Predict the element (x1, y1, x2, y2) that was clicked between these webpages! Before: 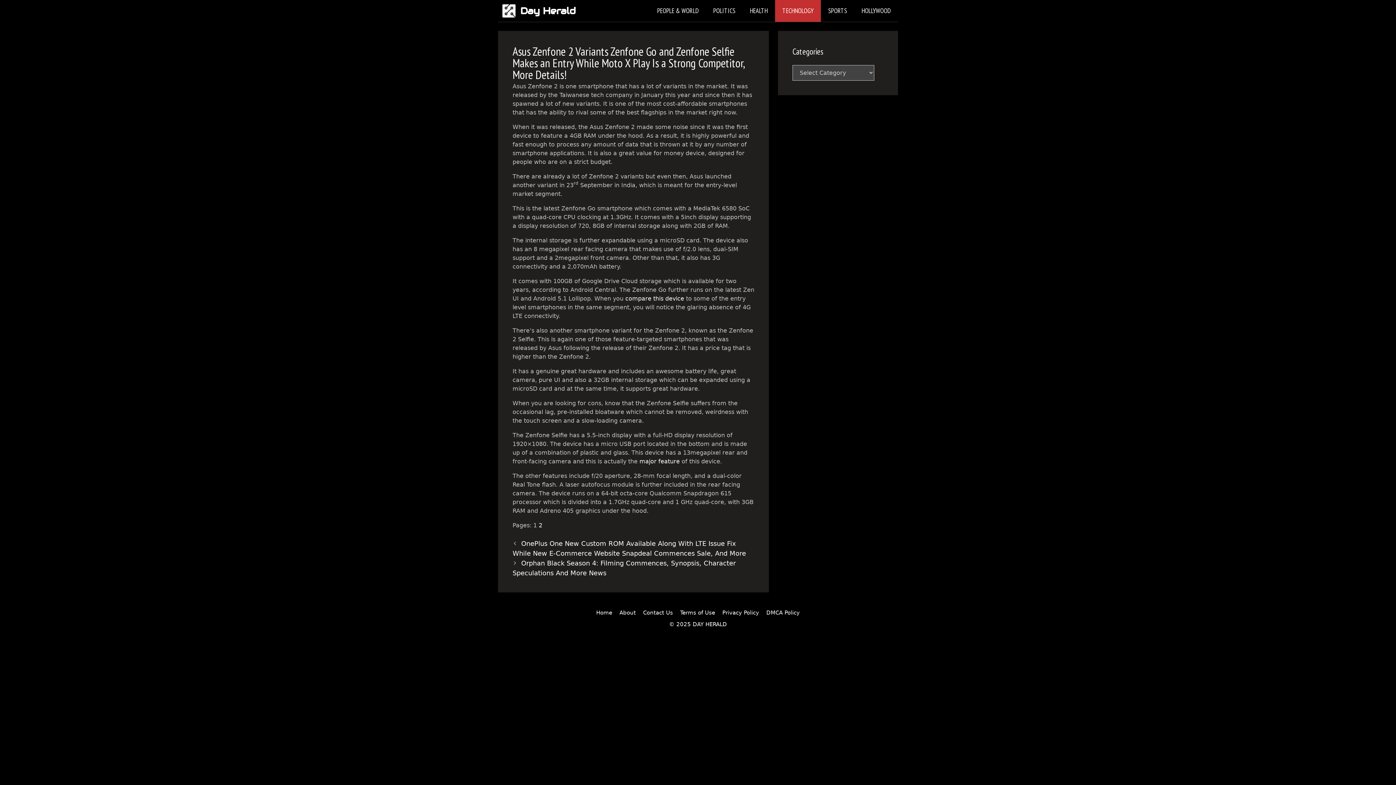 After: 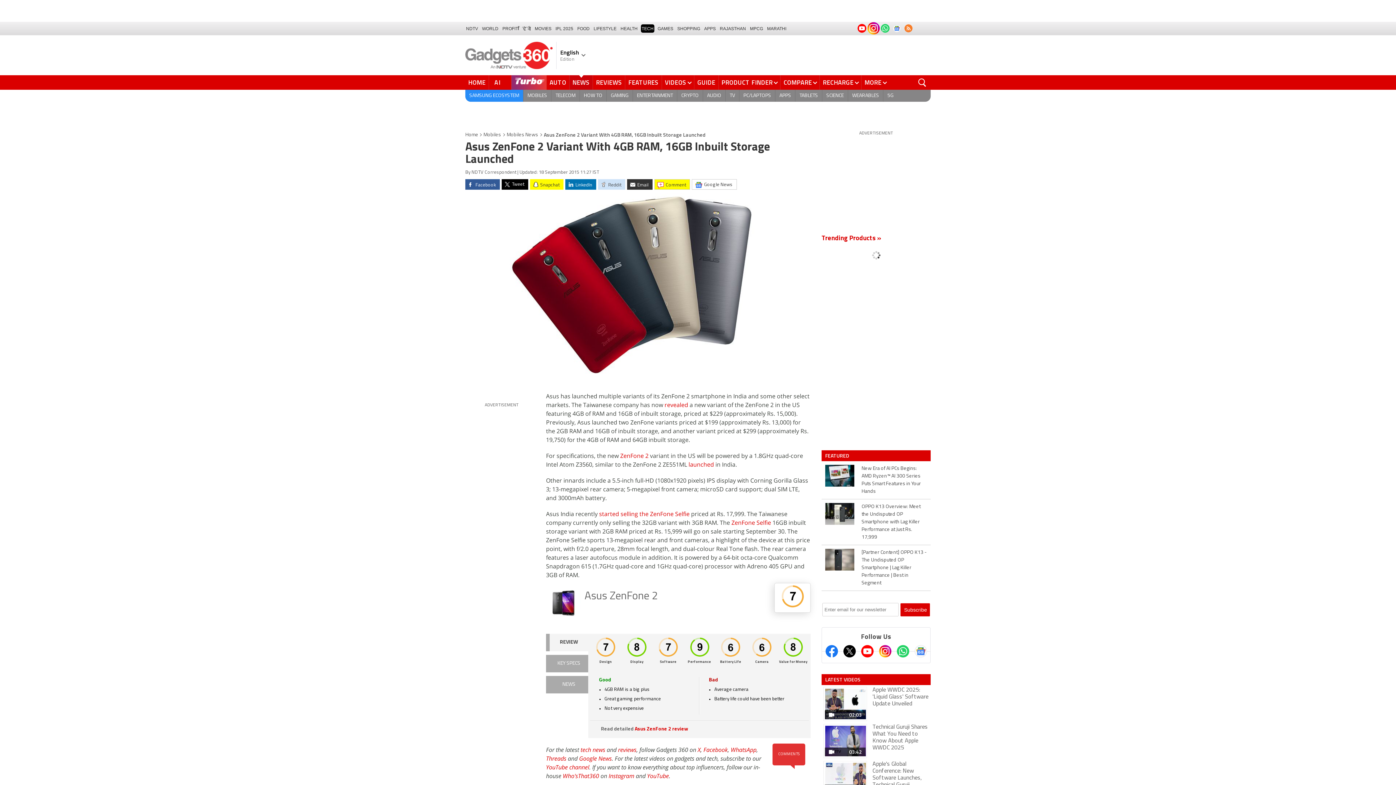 Action: bbox: (639, 458, 680, 465) label: major feature